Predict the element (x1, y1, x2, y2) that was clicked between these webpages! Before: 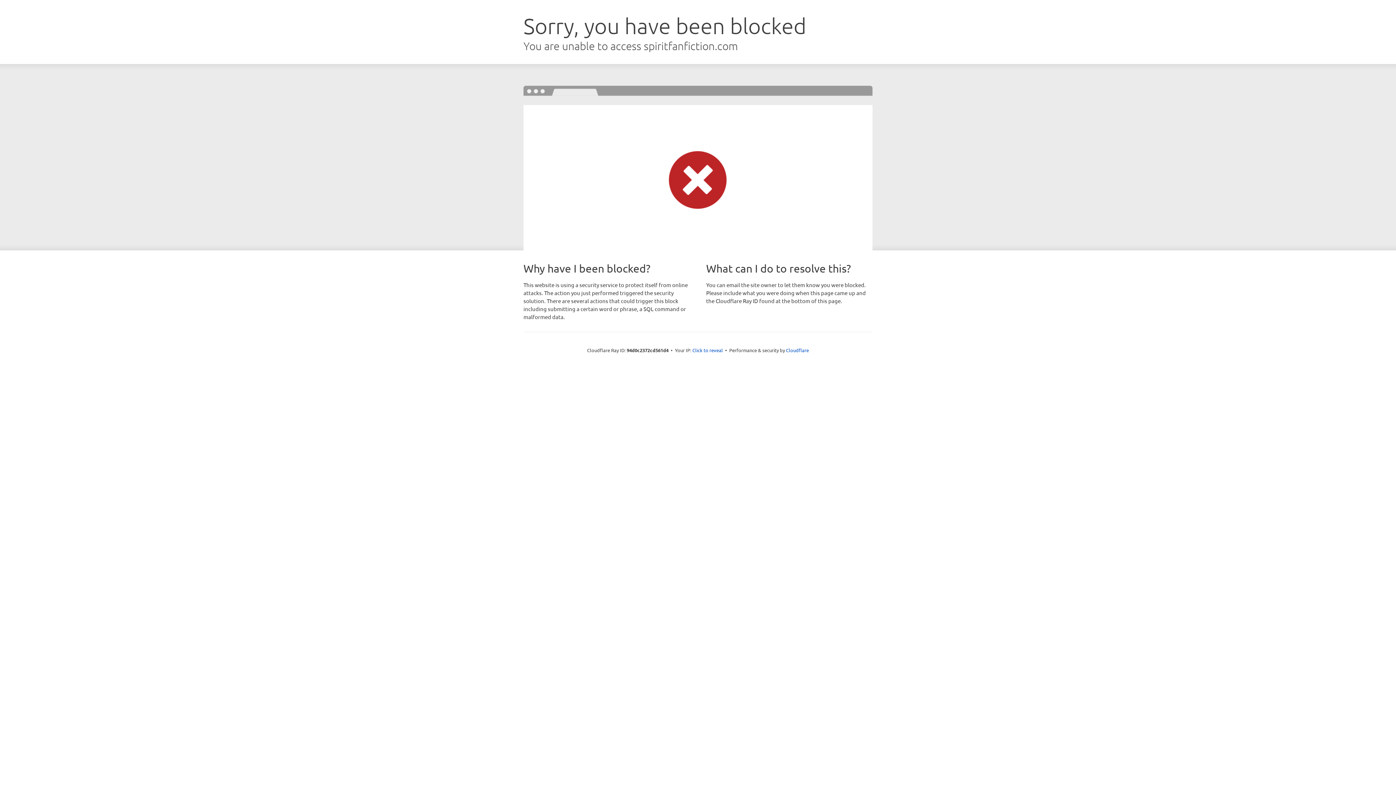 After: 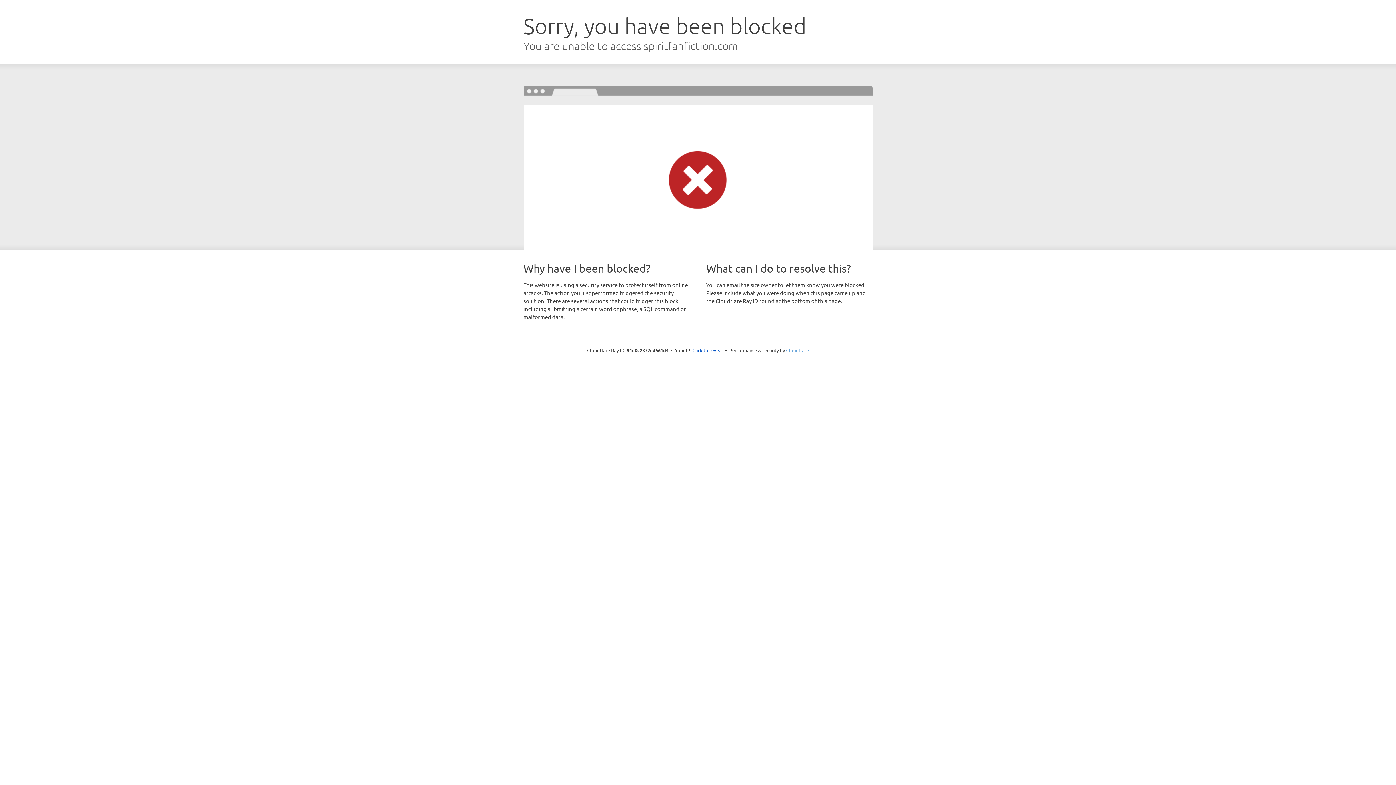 Action: bbox: (786, 347, 809, 353) label: Cloudflare